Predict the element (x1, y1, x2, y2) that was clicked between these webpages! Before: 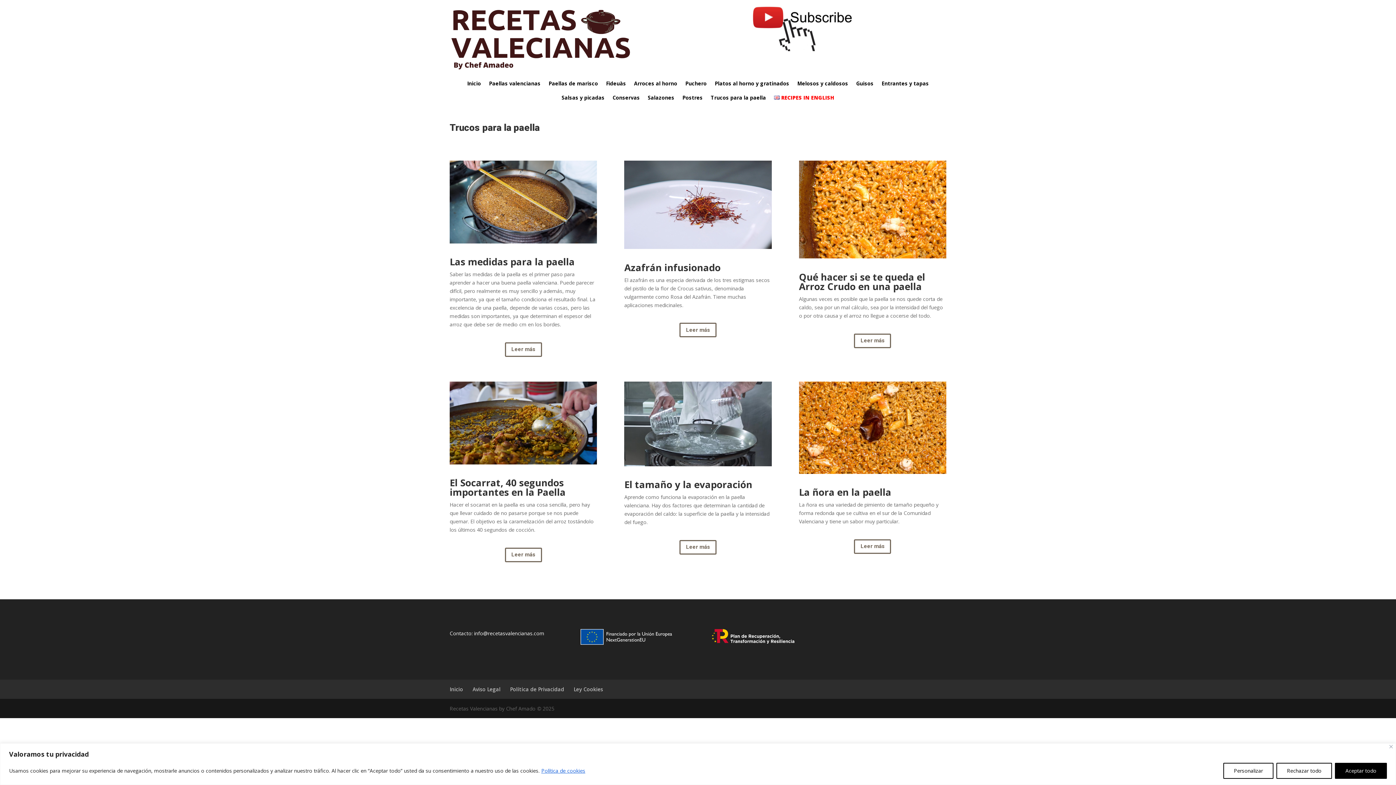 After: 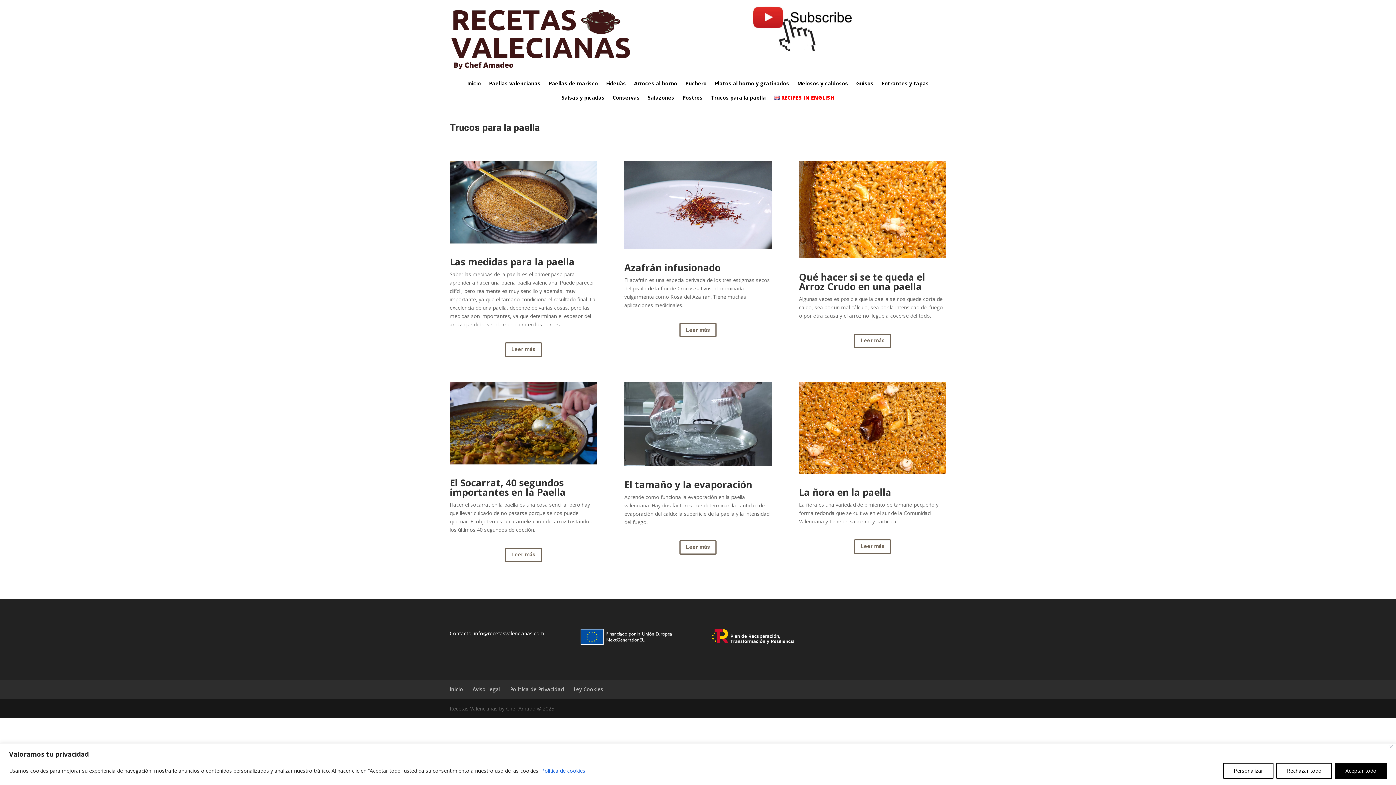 Action: bbox: (624, 460, 771, 467)